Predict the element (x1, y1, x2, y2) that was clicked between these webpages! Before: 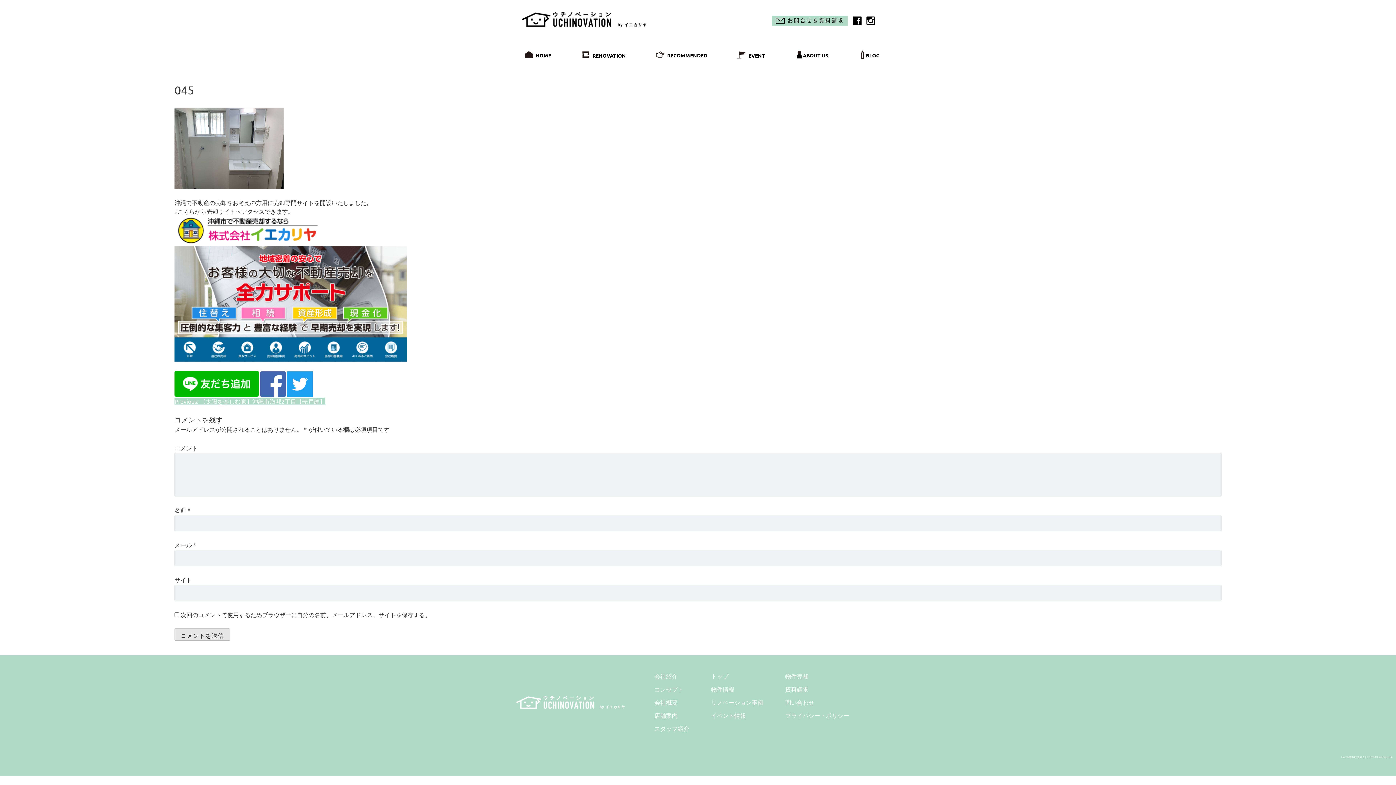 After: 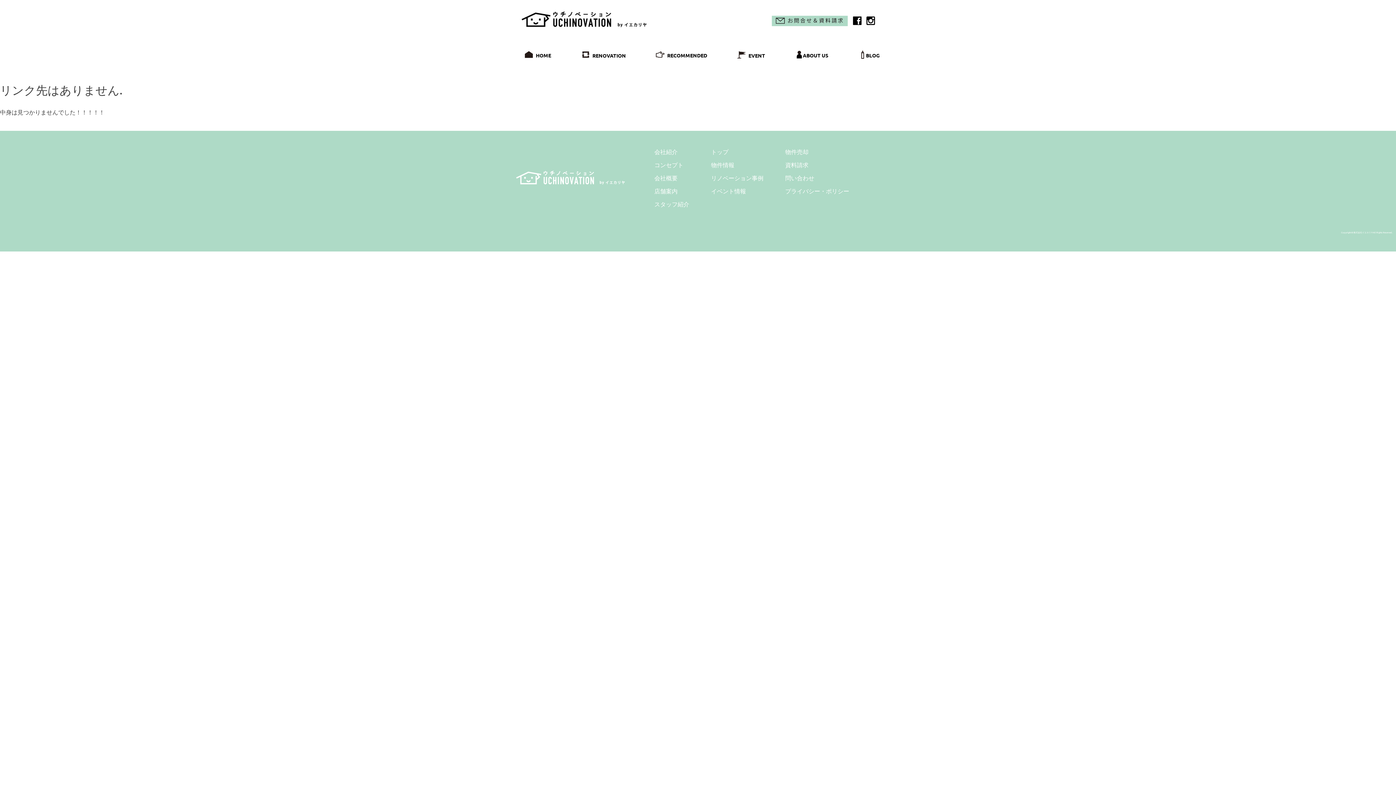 Action: bbox: (654, 709, 689, 722) label: 店舗案内